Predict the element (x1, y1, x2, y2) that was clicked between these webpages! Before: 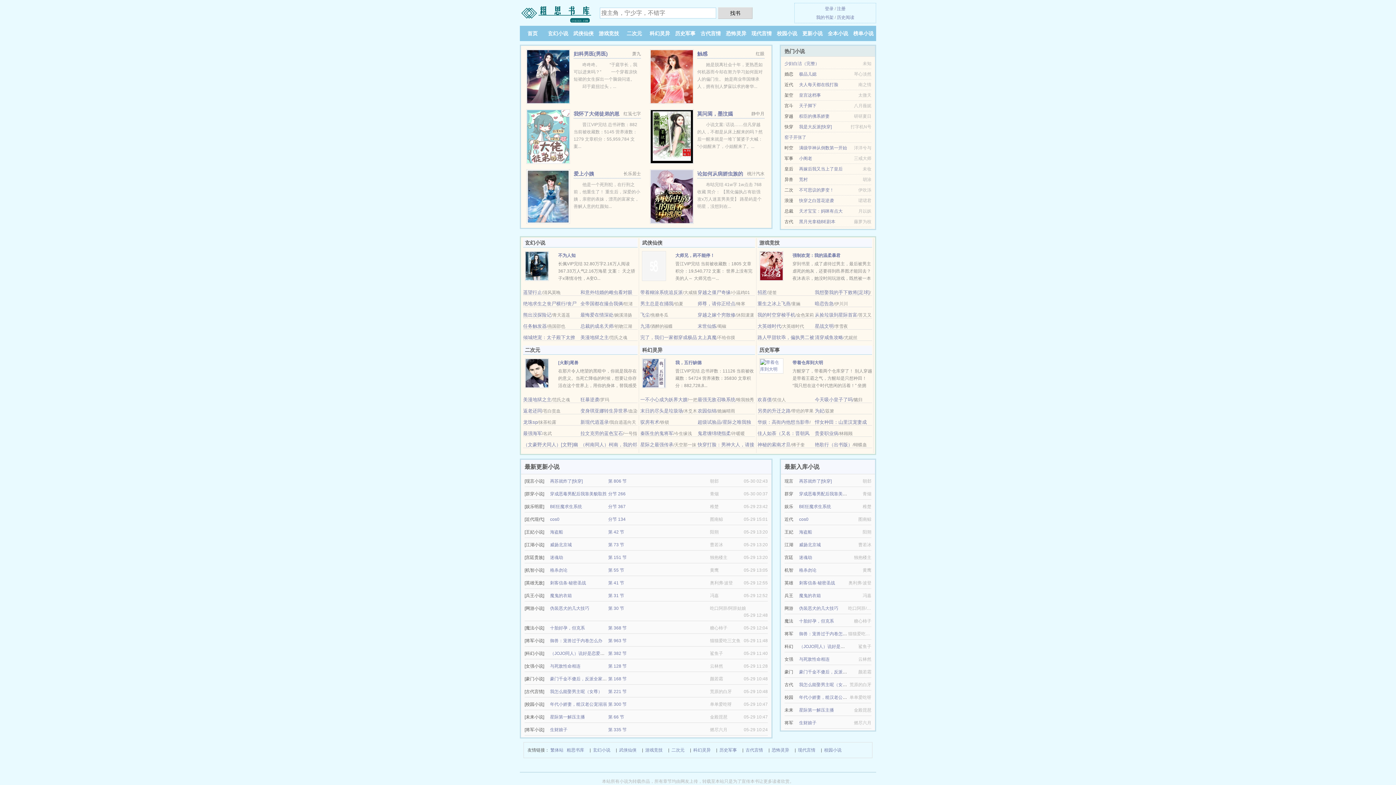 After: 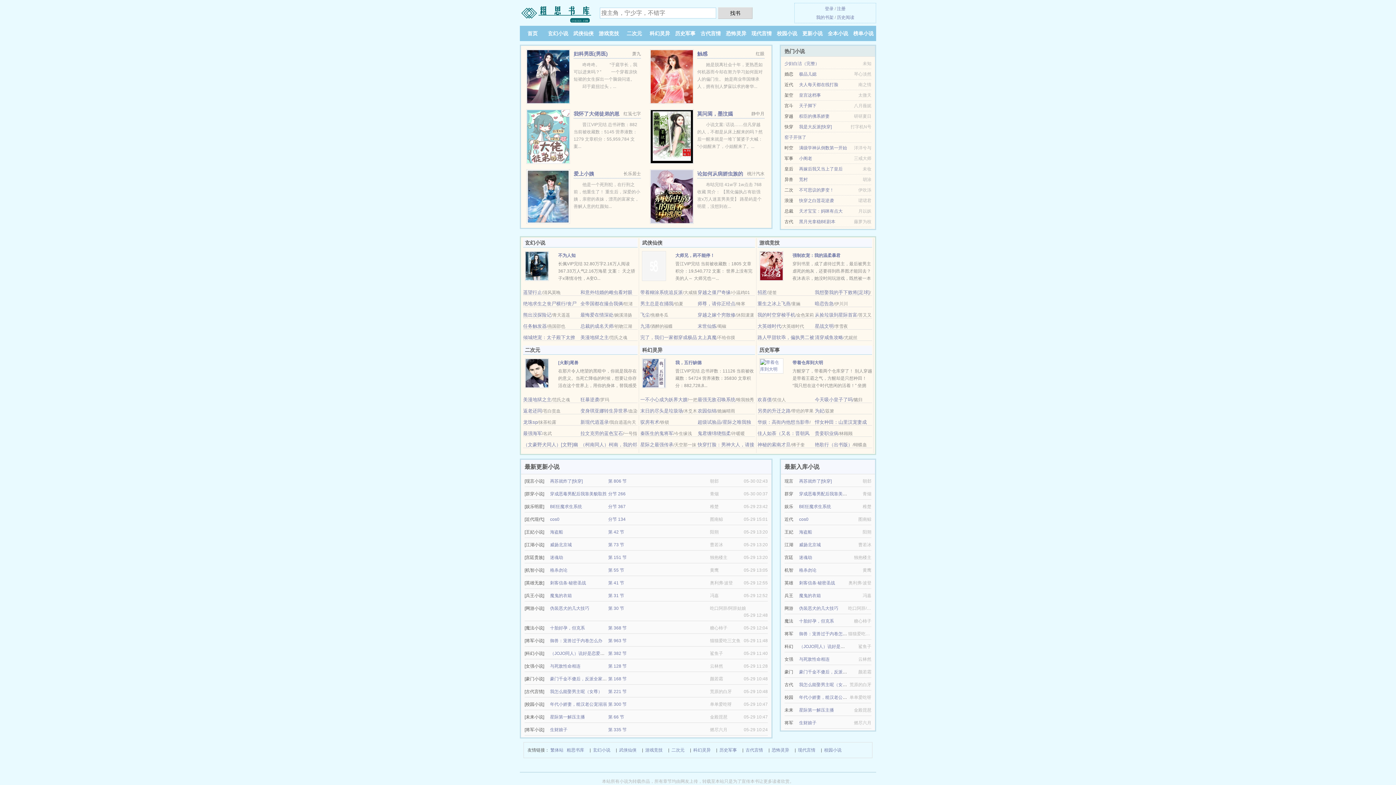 Action: label: [火影]尾兽 bbox: (558, 360, 578, 365)